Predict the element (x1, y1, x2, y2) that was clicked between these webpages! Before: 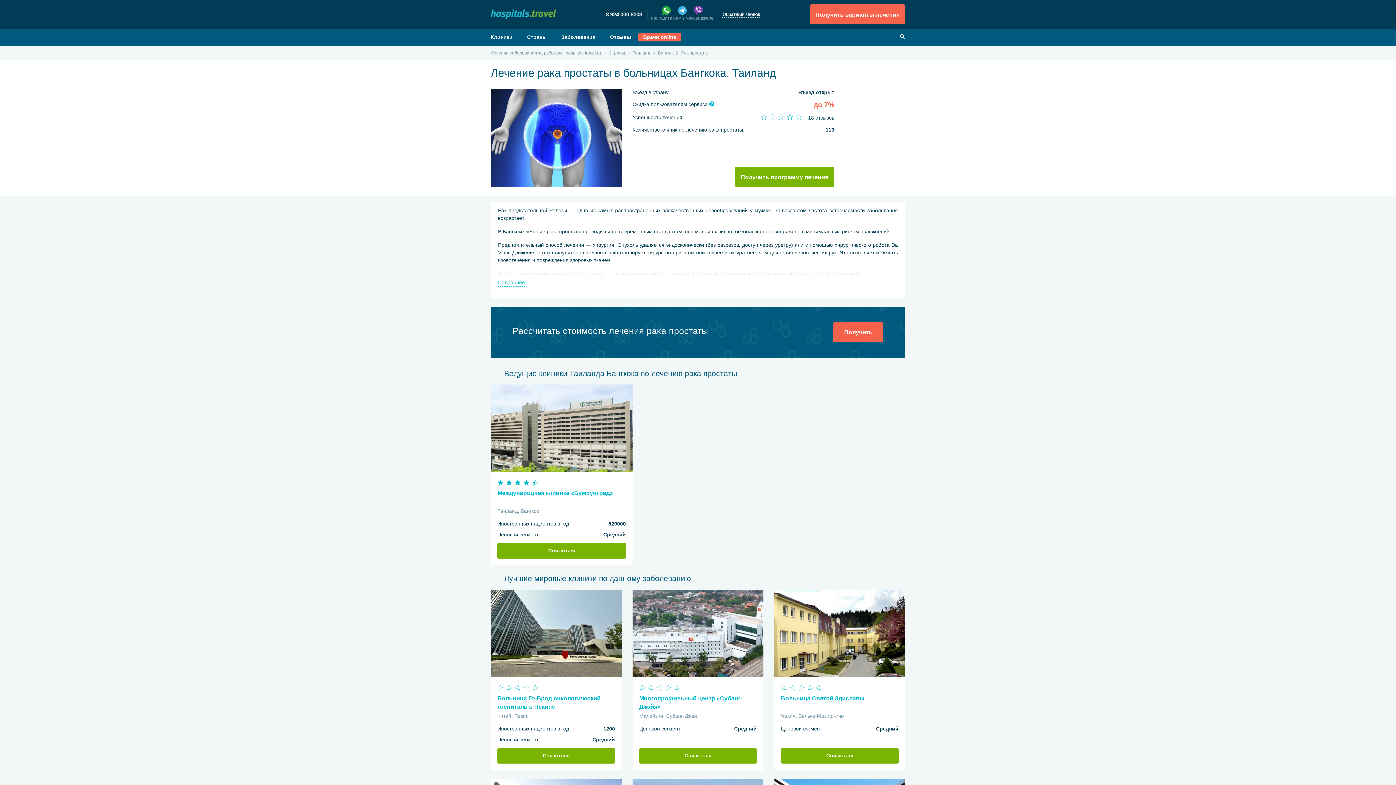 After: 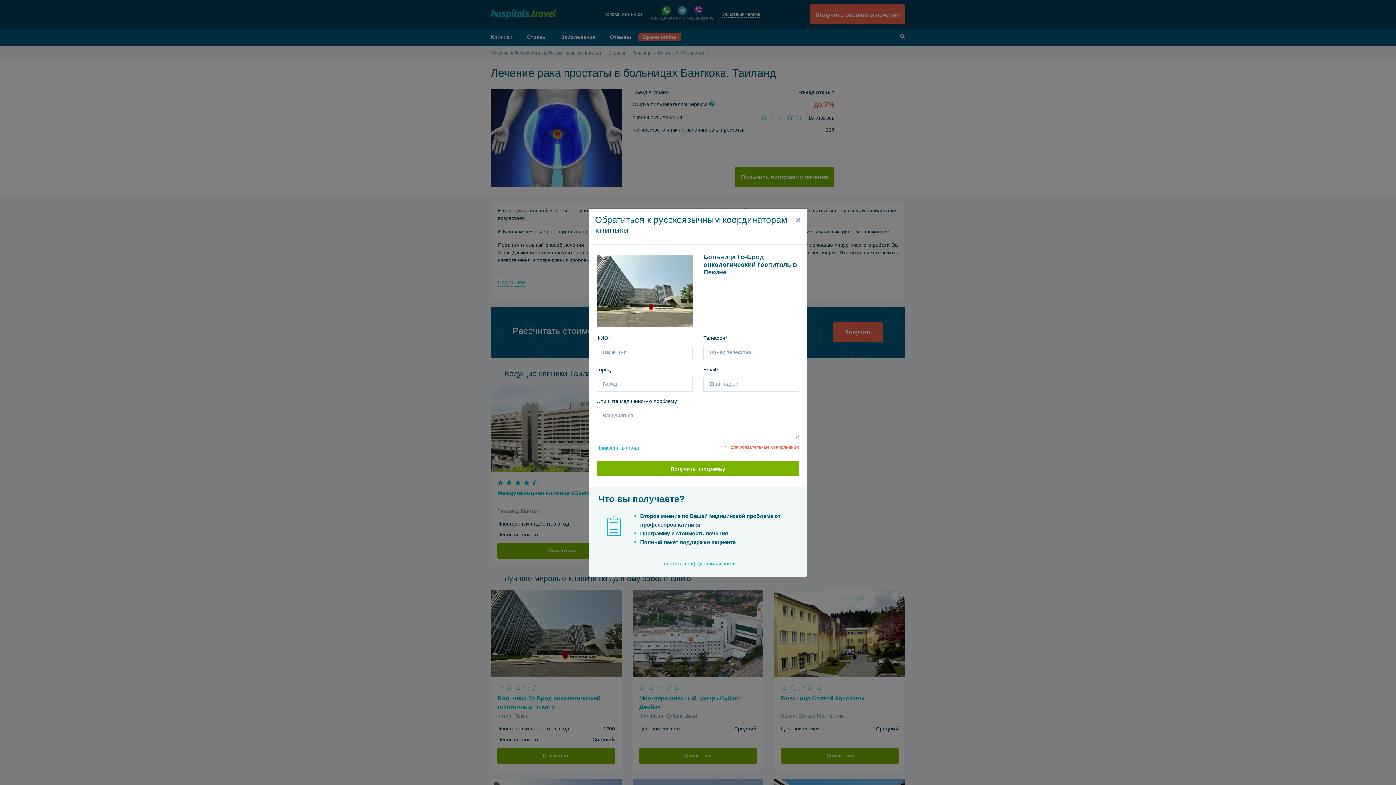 Action: label: Связаться bbox: (497, 748, 615, 763)